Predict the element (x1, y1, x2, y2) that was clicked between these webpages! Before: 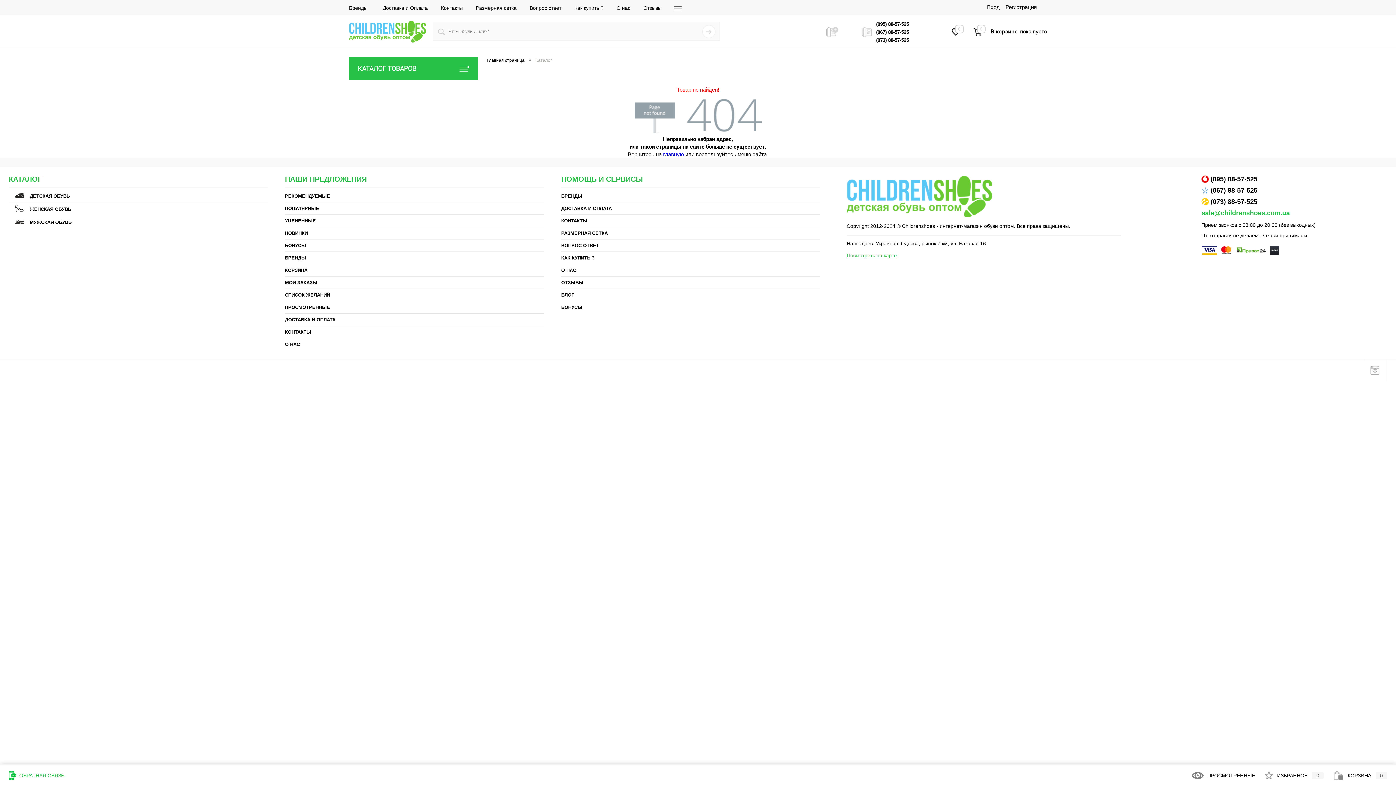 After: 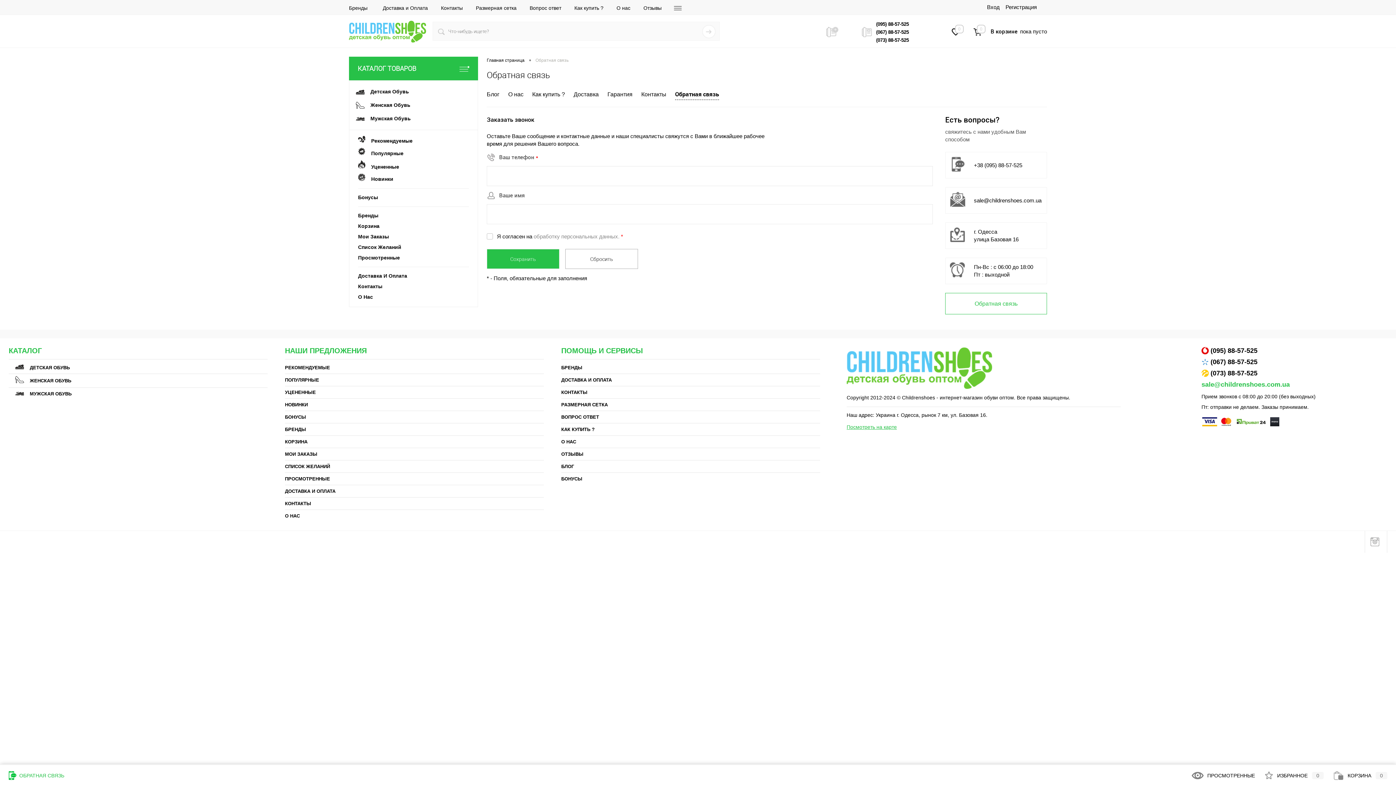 Action: bbox: (826, 26, 838, 37)